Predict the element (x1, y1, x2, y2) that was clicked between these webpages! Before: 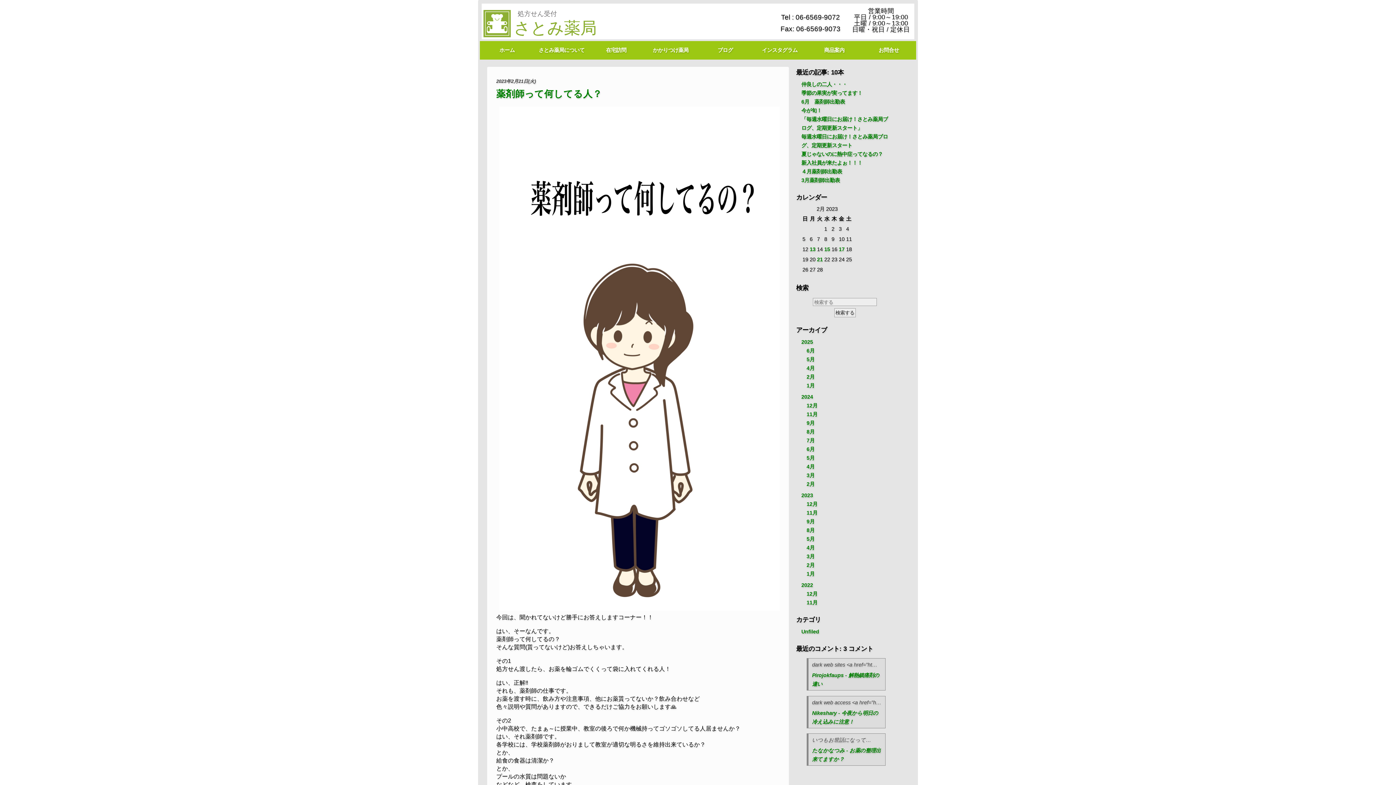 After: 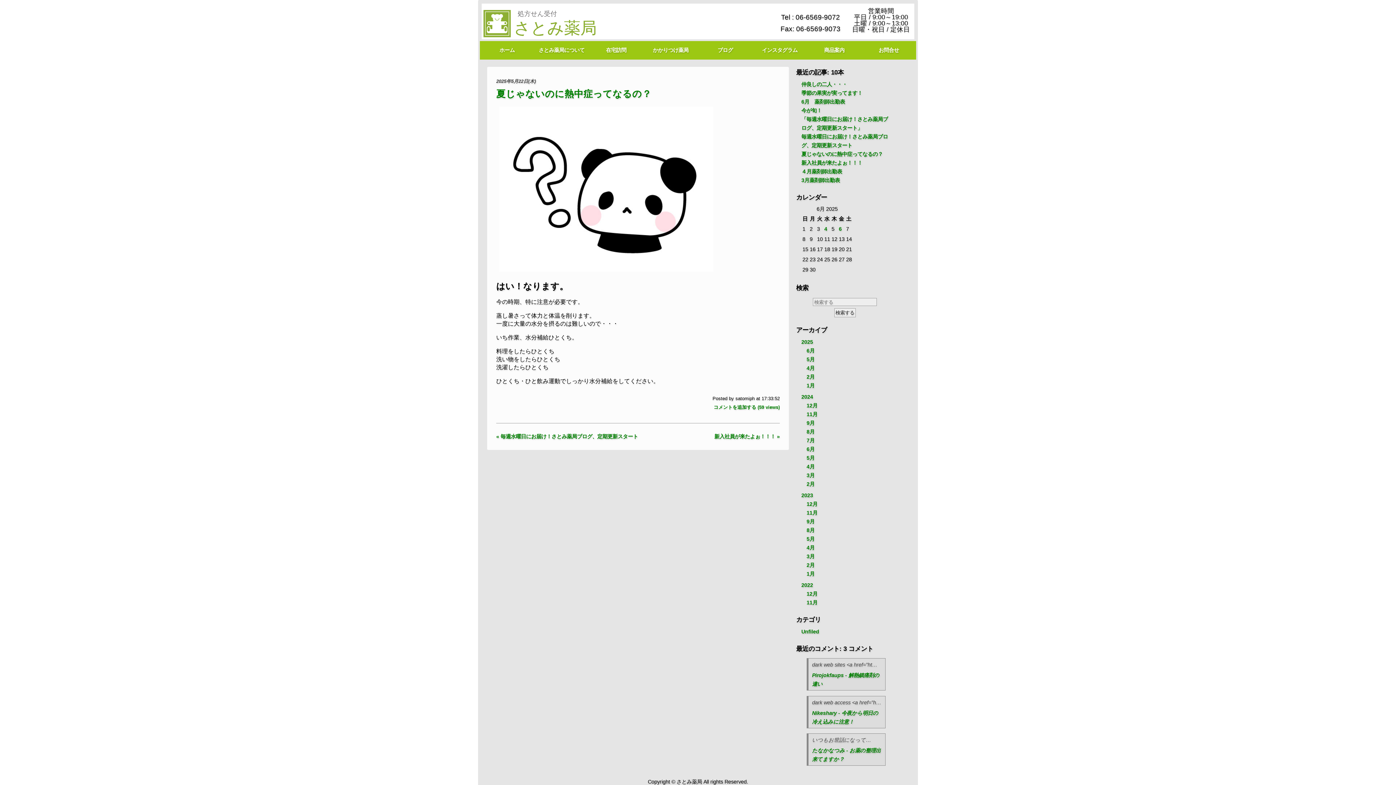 Action: label: 夏じゃないのに熱中症ってなるの？ bbox: (801, 151, 883, 156)